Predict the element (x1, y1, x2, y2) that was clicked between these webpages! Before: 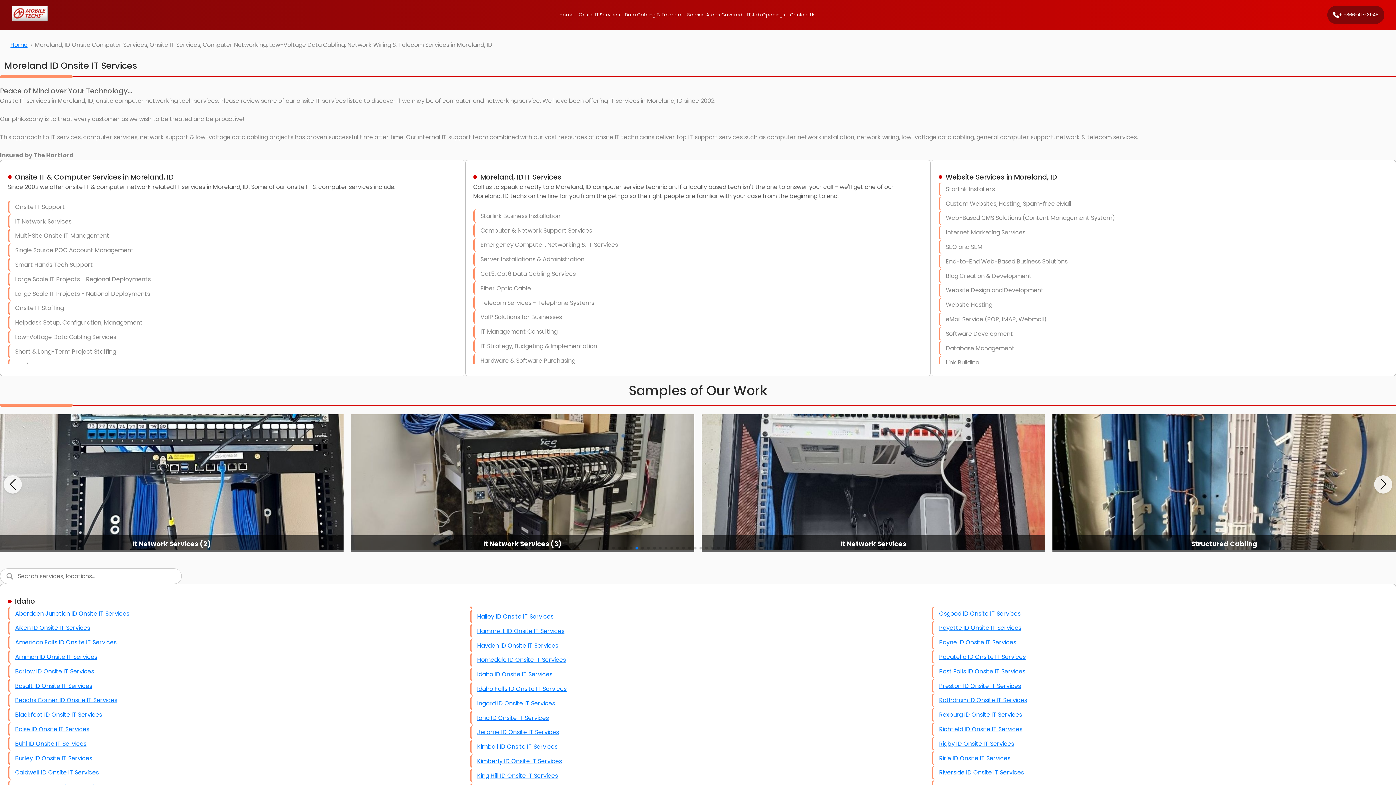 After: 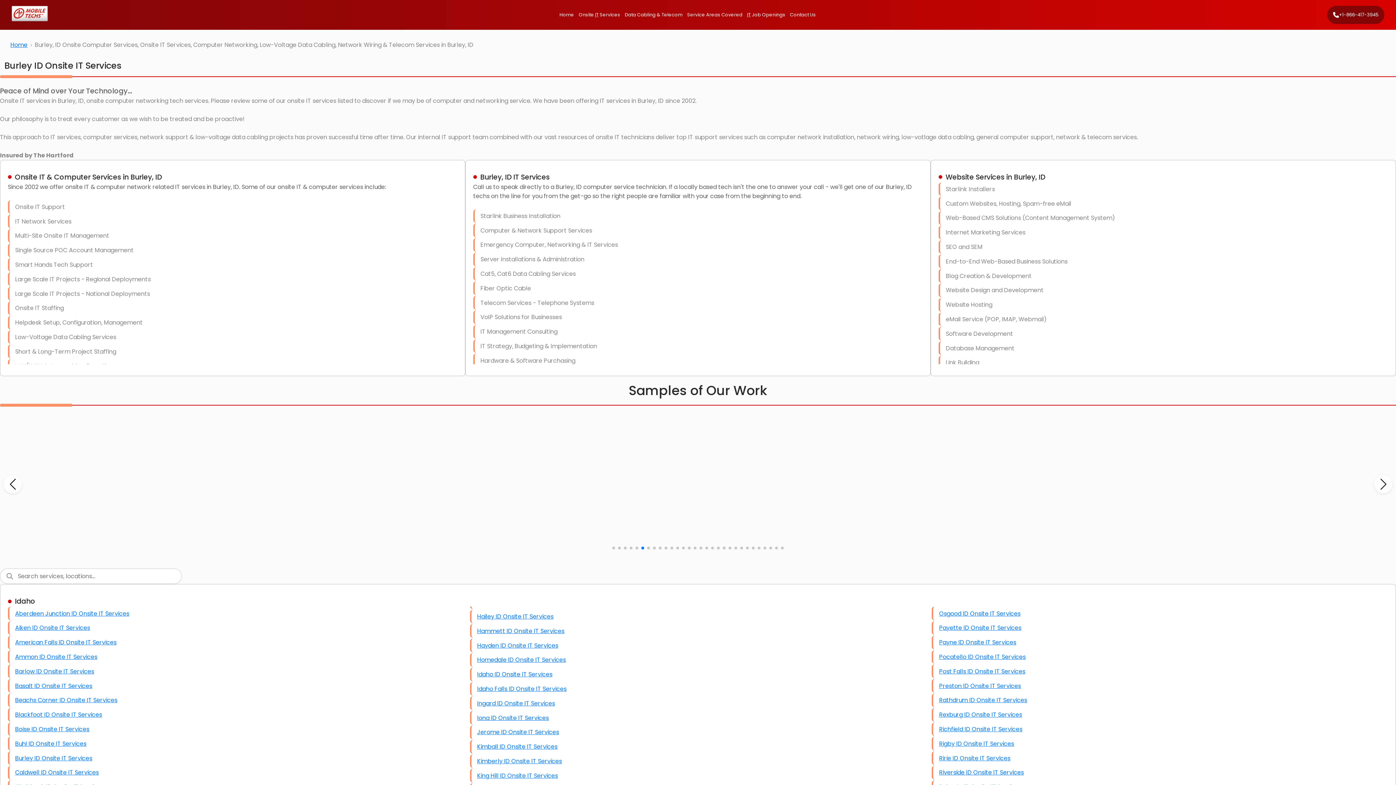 Action: bbox: (15, 754, 92, 762) label: Burley ID Onsite IT Services